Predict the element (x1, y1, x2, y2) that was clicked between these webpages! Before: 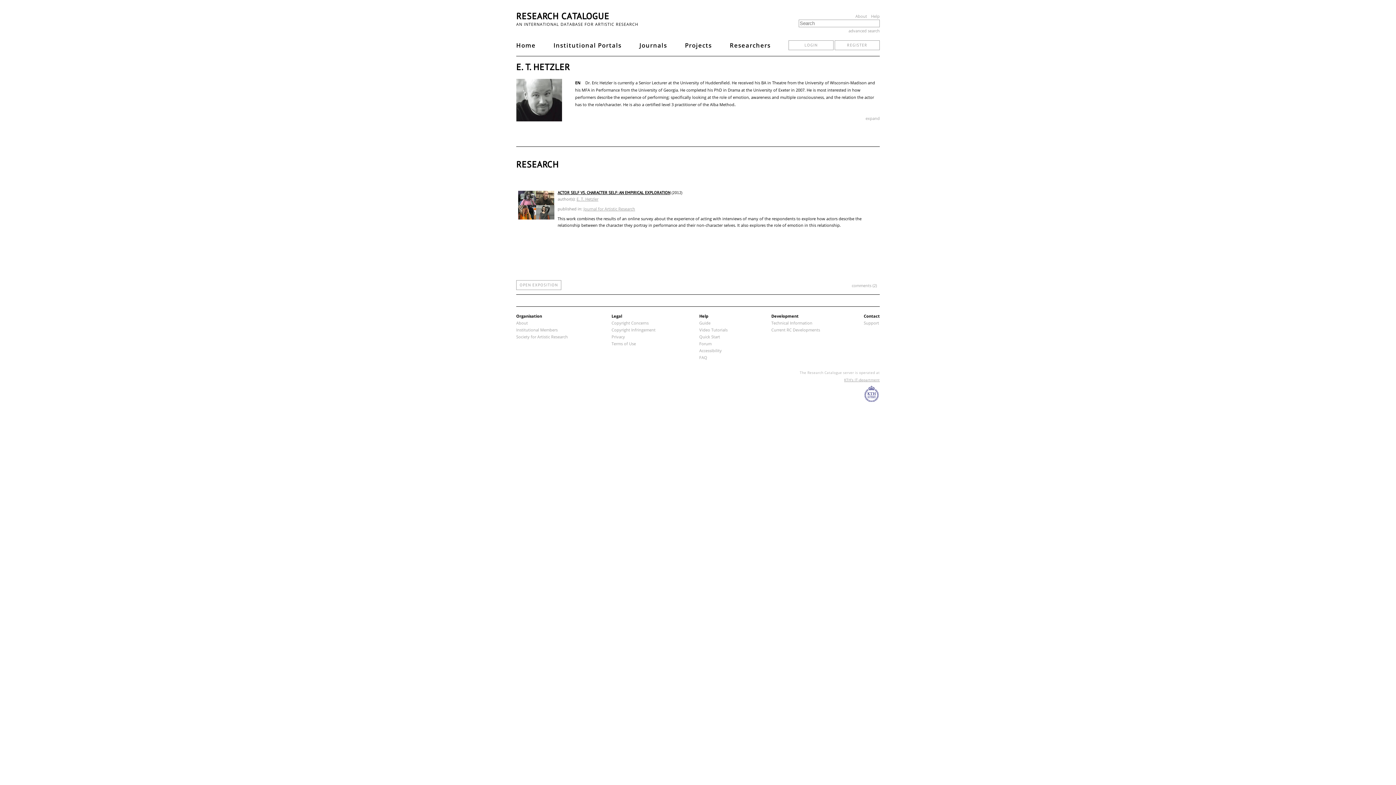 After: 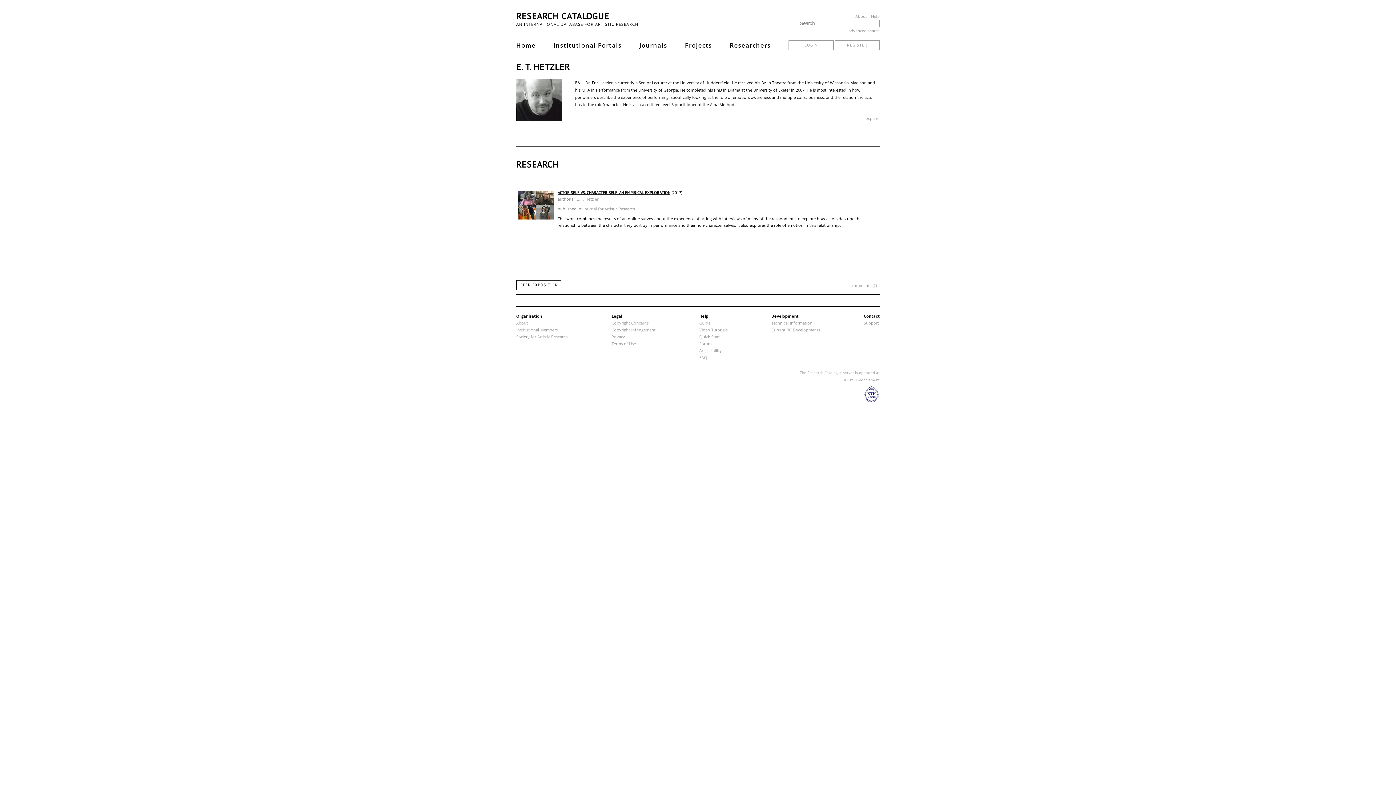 Action: bbox: (516, 280, 561, 290) label: OPEN EXPOSITION